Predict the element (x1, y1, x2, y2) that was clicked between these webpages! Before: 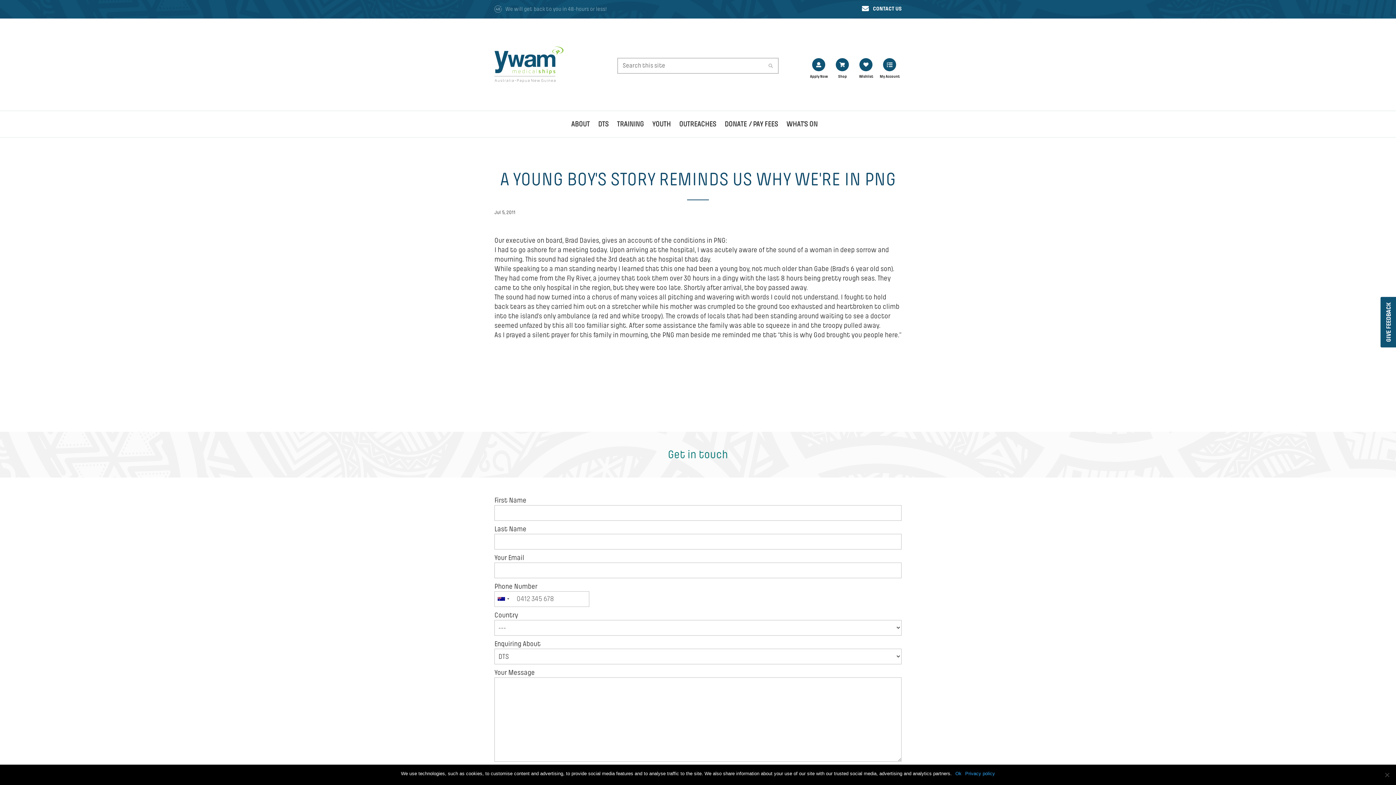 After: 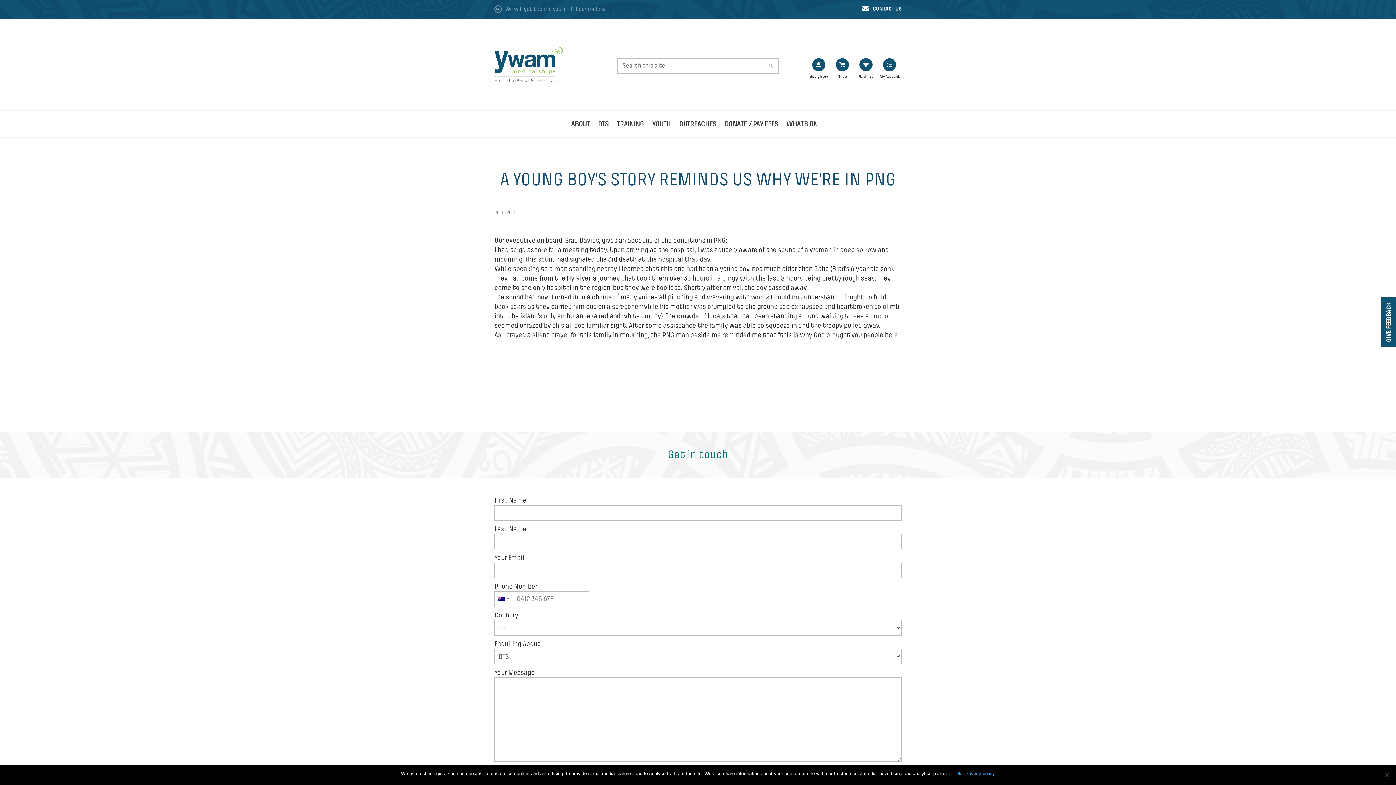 Action: label: My Account bbox: (878, 58, 901, 80)